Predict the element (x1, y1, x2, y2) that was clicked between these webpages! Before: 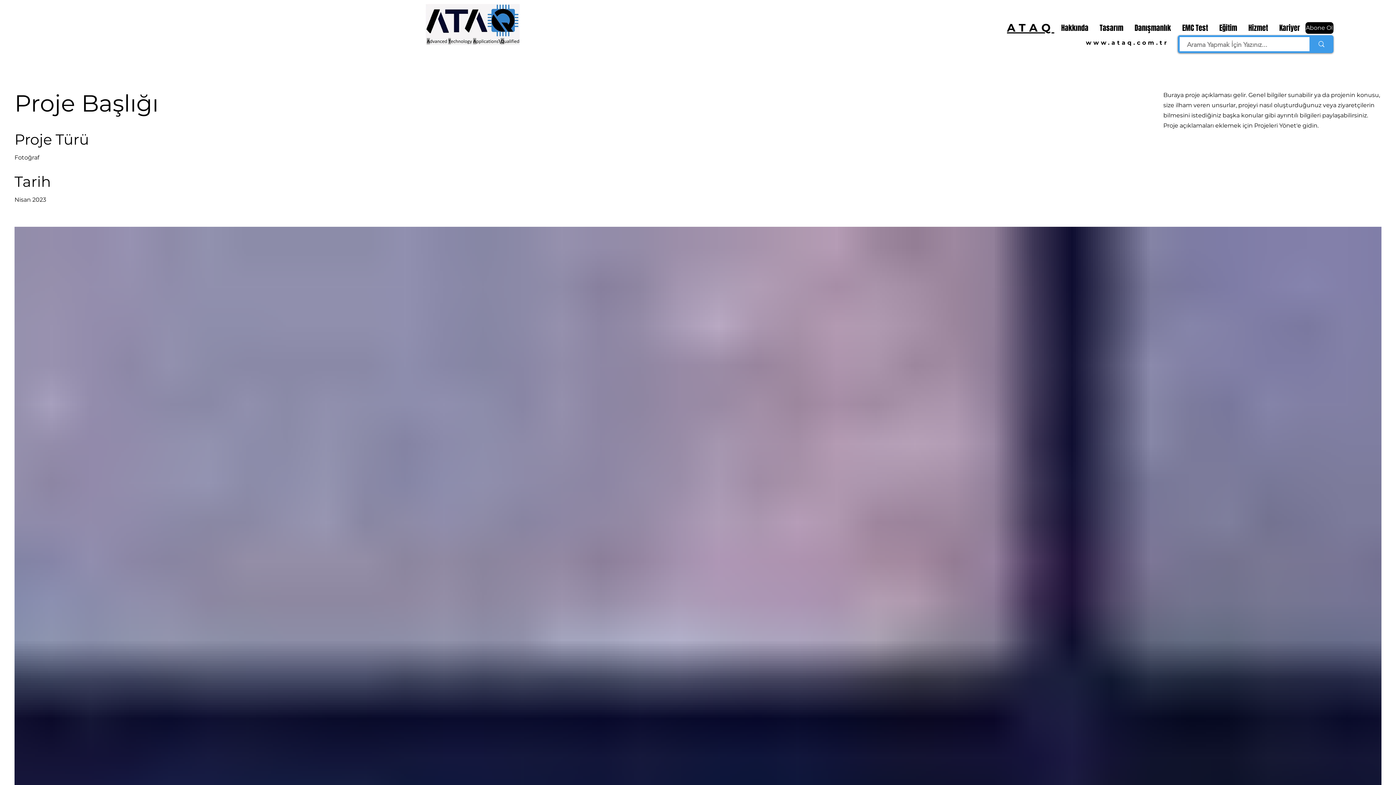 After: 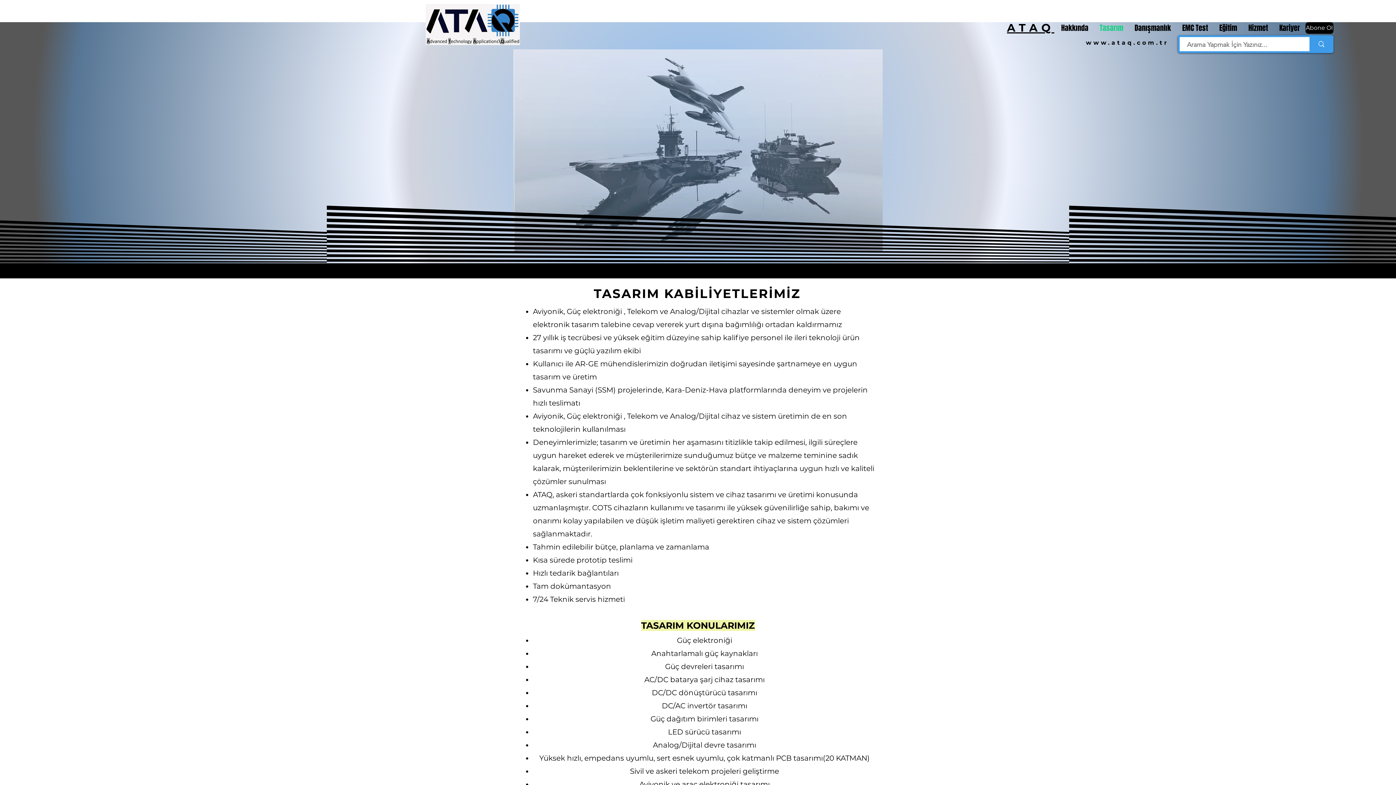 Action: label: Tasarım bbox: (1094, 21, 1129, 35)